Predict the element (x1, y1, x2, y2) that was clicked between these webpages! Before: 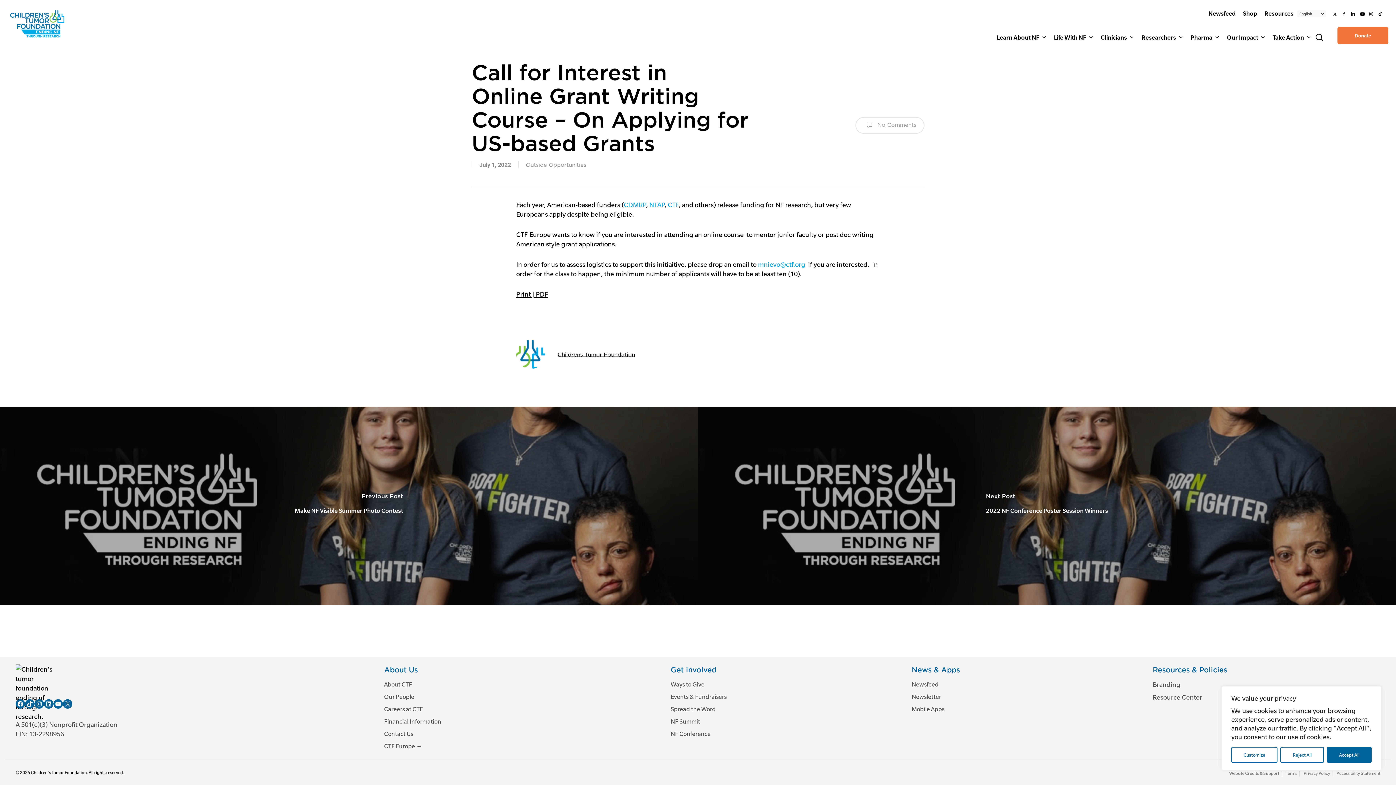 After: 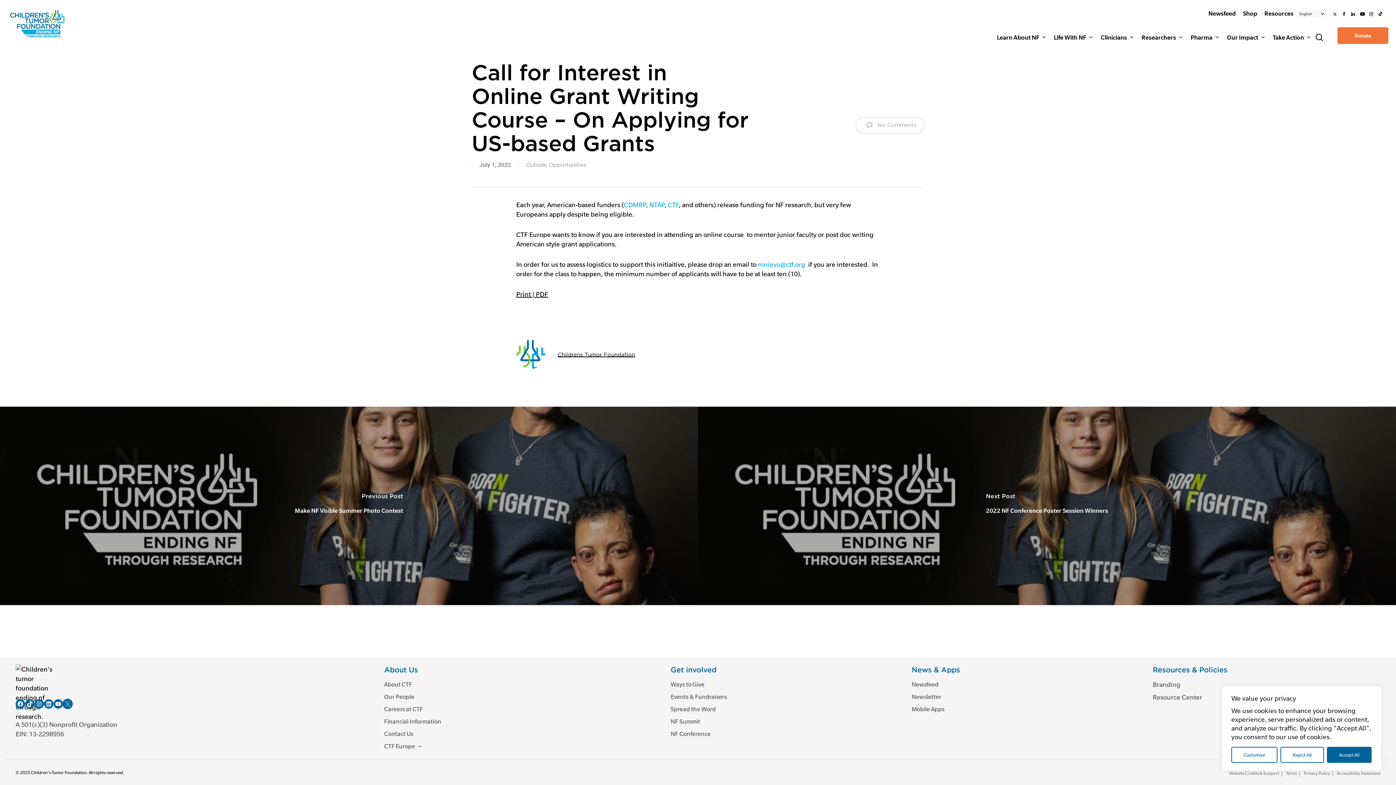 Action: bbox: (64, 701, 70, 707) label: X